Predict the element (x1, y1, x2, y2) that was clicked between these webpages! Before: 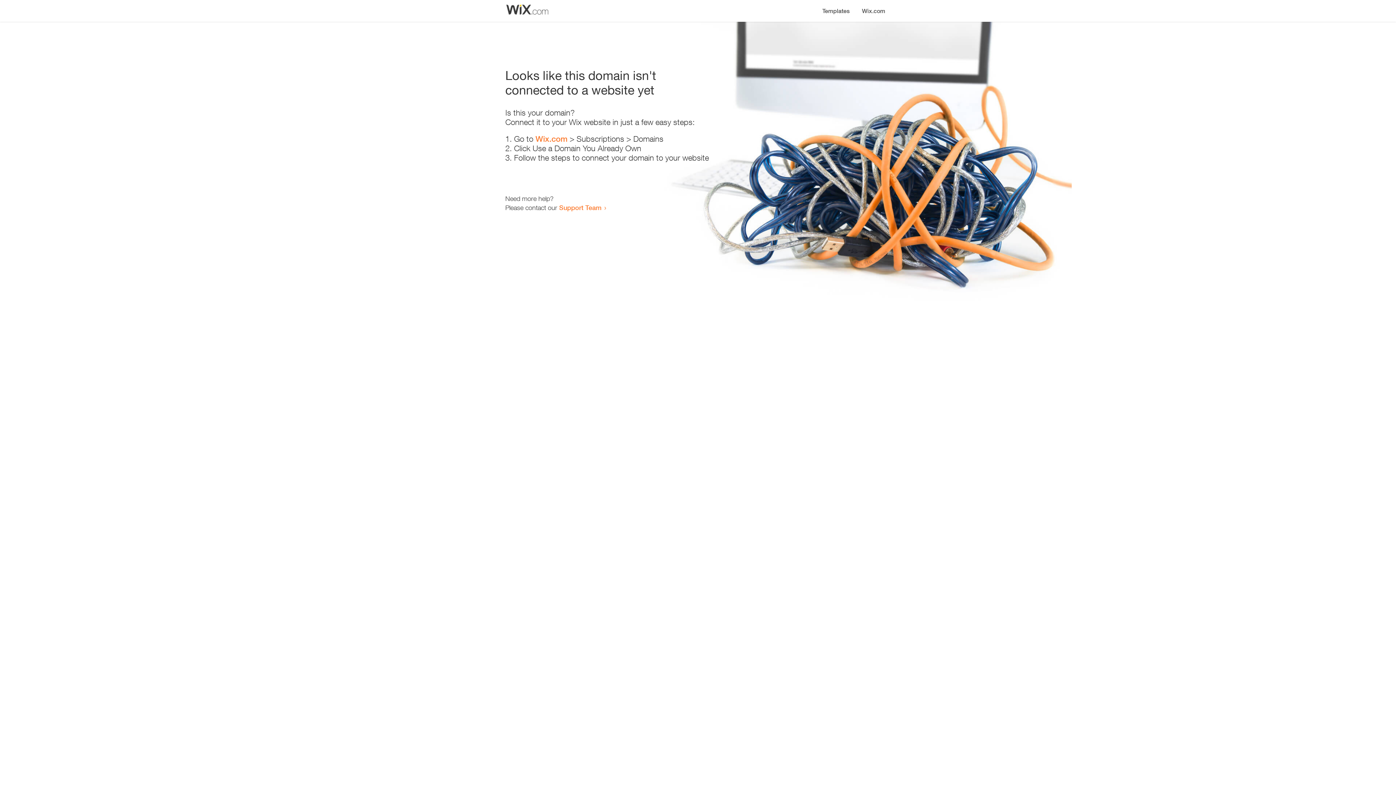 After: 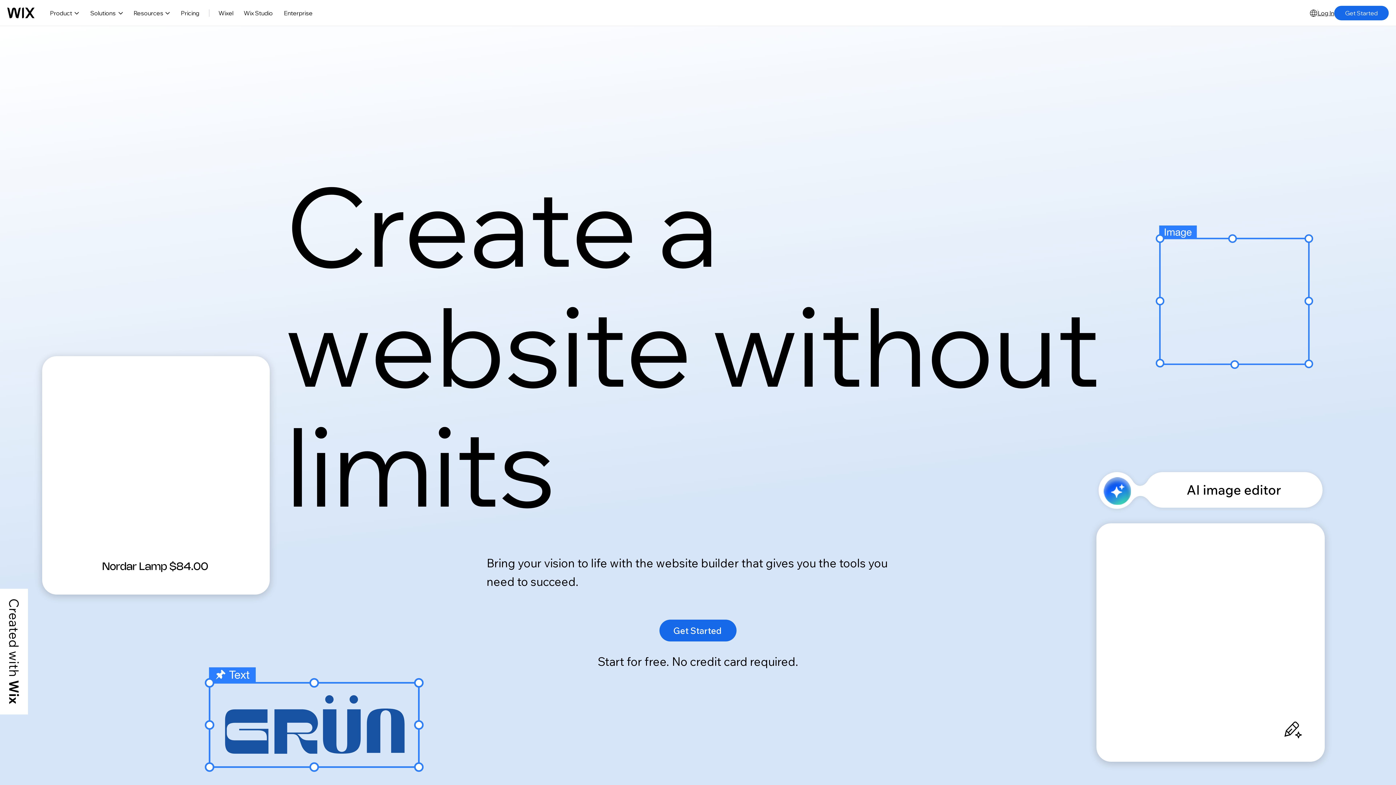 Action: label: Wix.com bbox: (856, 0, 890, 14)